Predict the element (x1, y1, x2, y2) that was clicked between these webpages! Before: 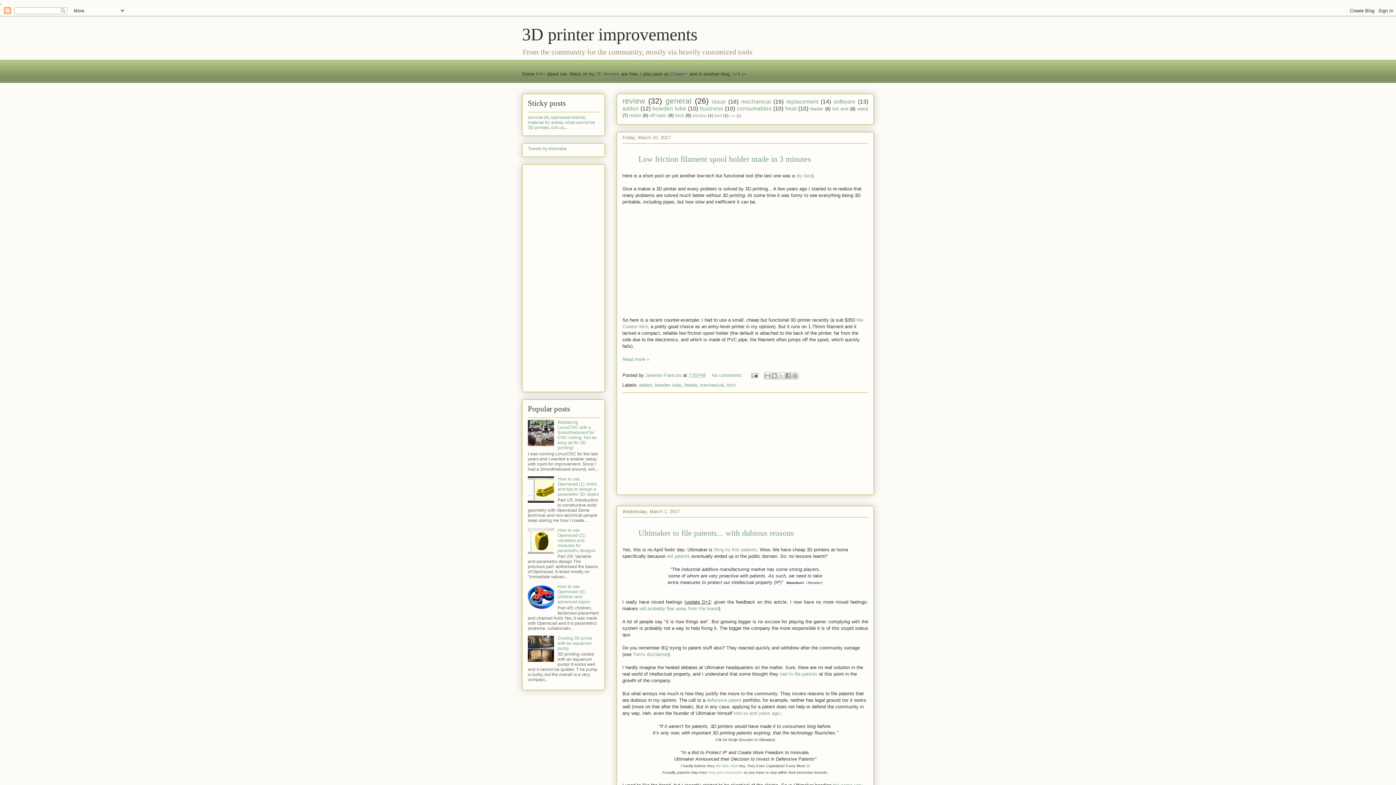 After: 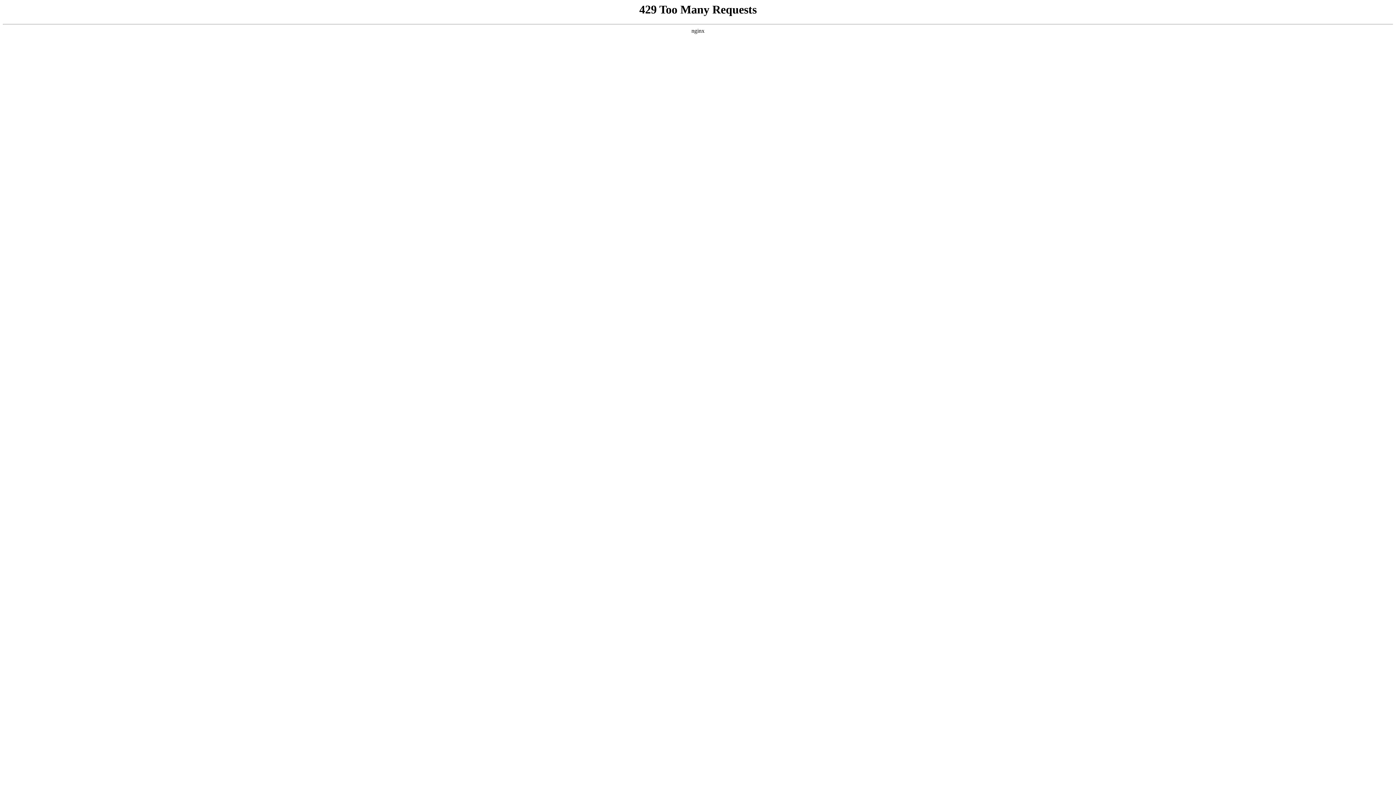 Action: bbox: (715, 764, 736, 768) label: did write this